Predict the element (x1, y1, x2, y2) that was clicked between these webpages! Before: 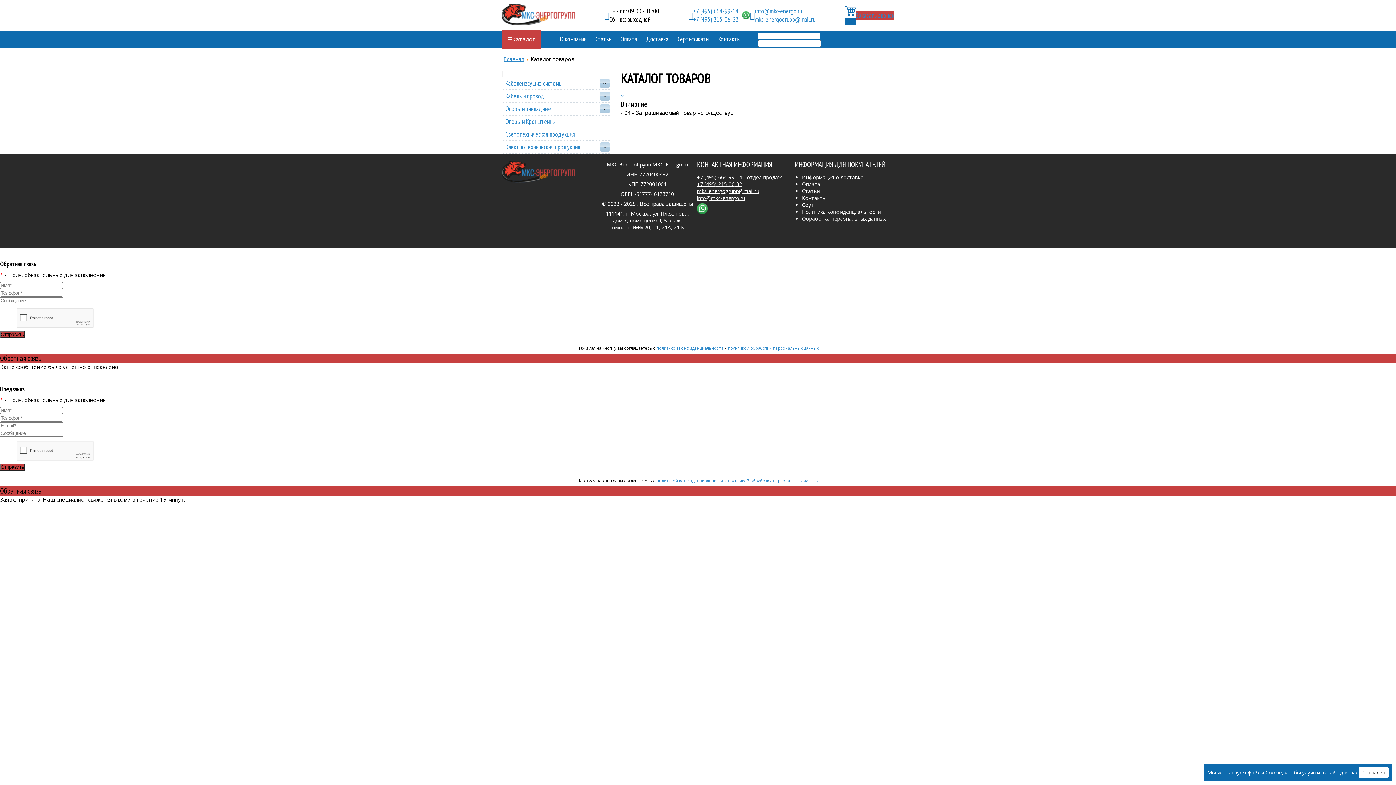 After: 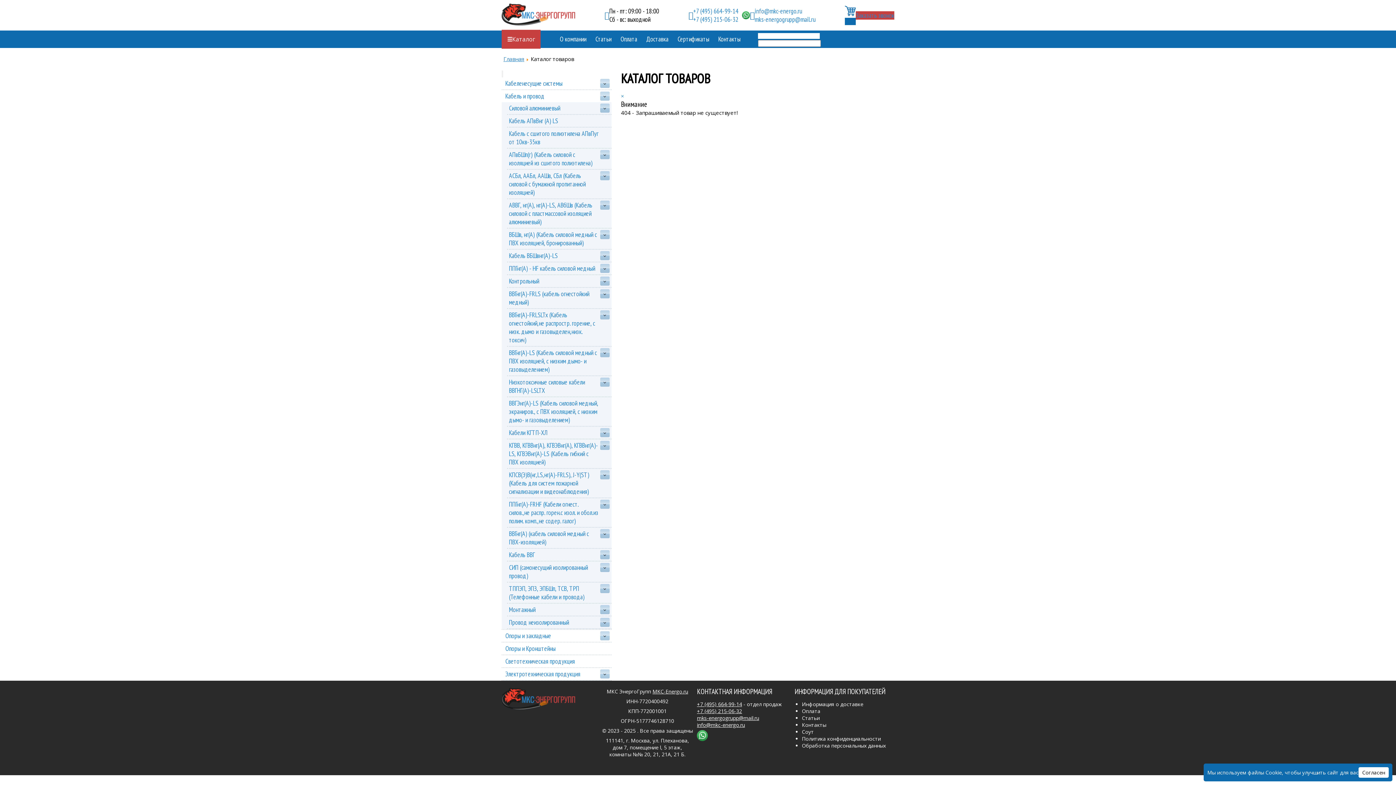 Action: bbox: (600, 91, 609, 100)